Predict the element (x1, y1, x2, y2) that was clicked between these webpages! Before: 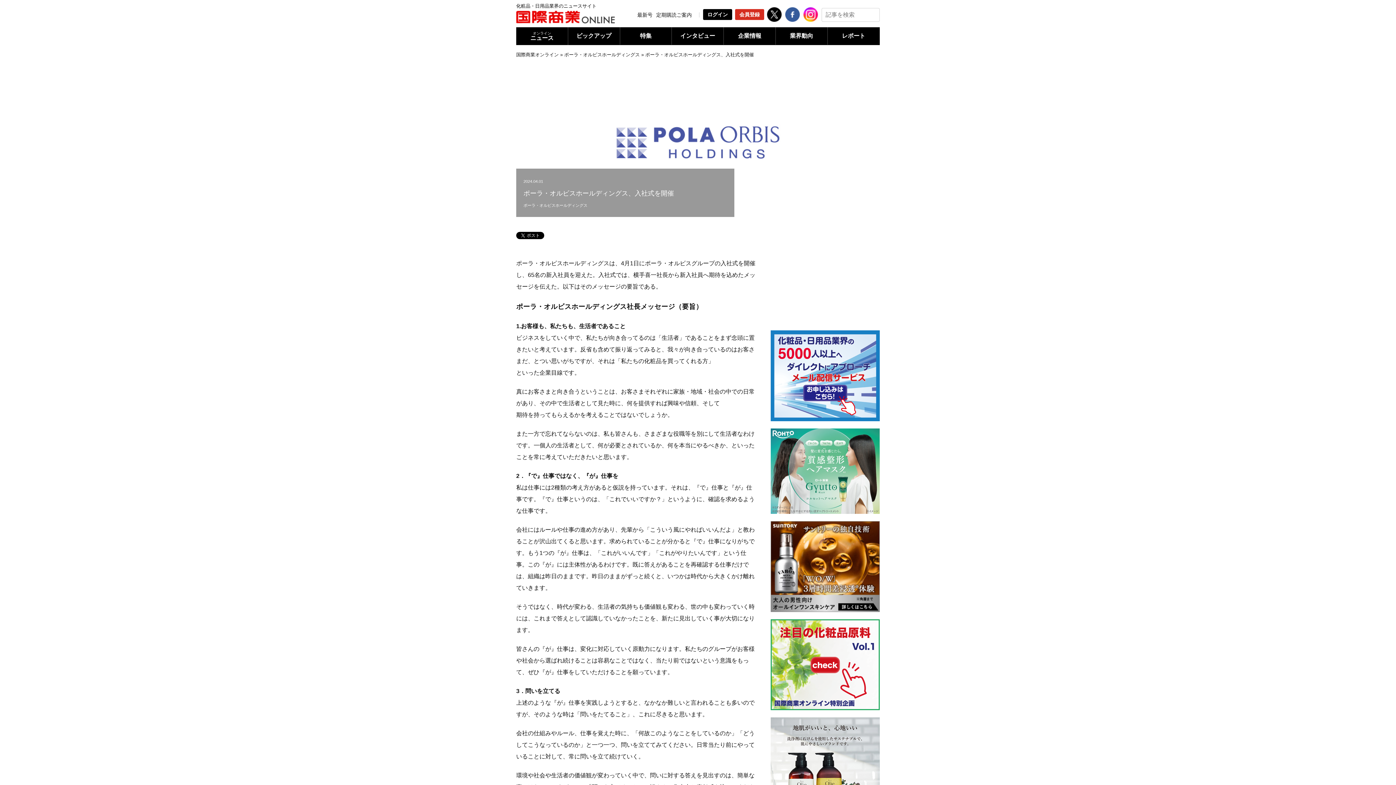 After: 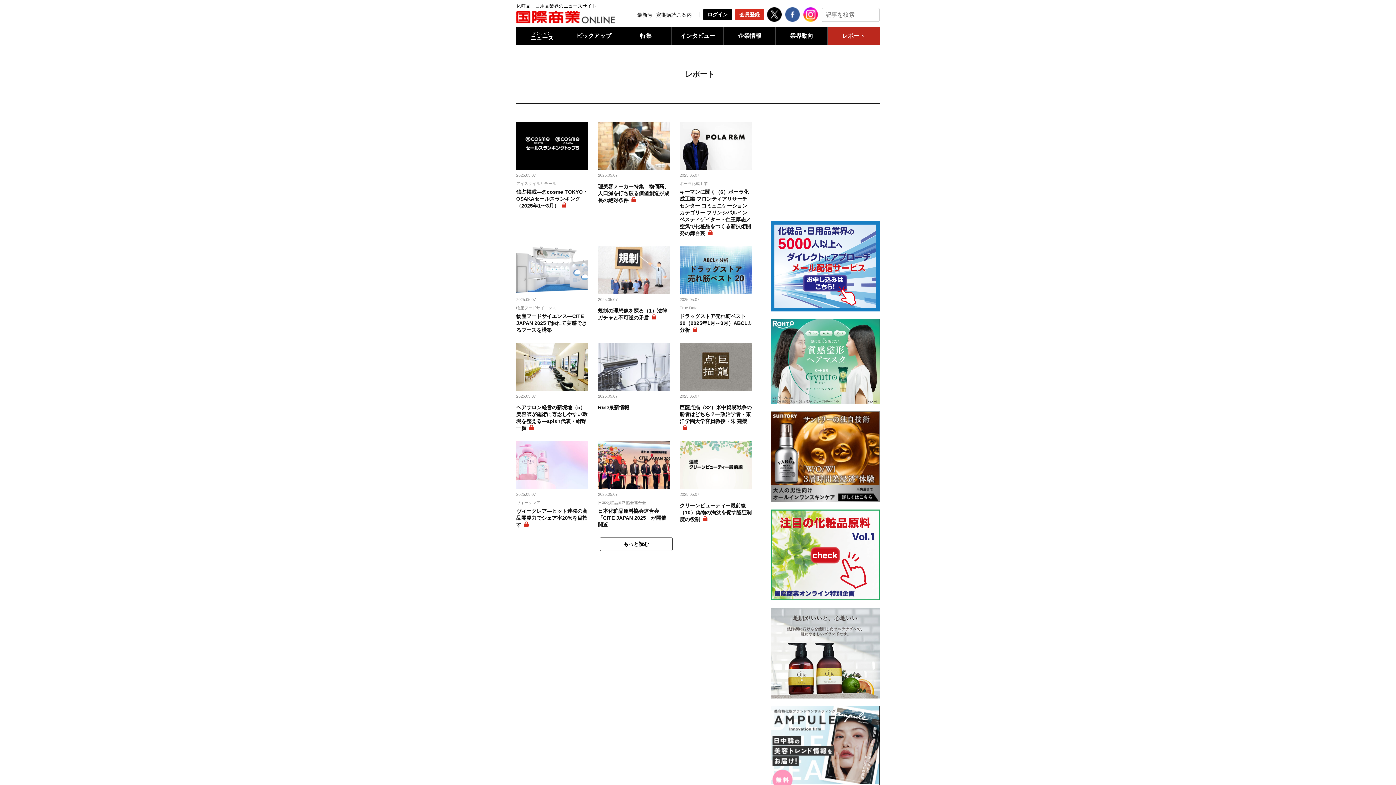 Action: bbox: (827, 27, 879, 44) label: レポート